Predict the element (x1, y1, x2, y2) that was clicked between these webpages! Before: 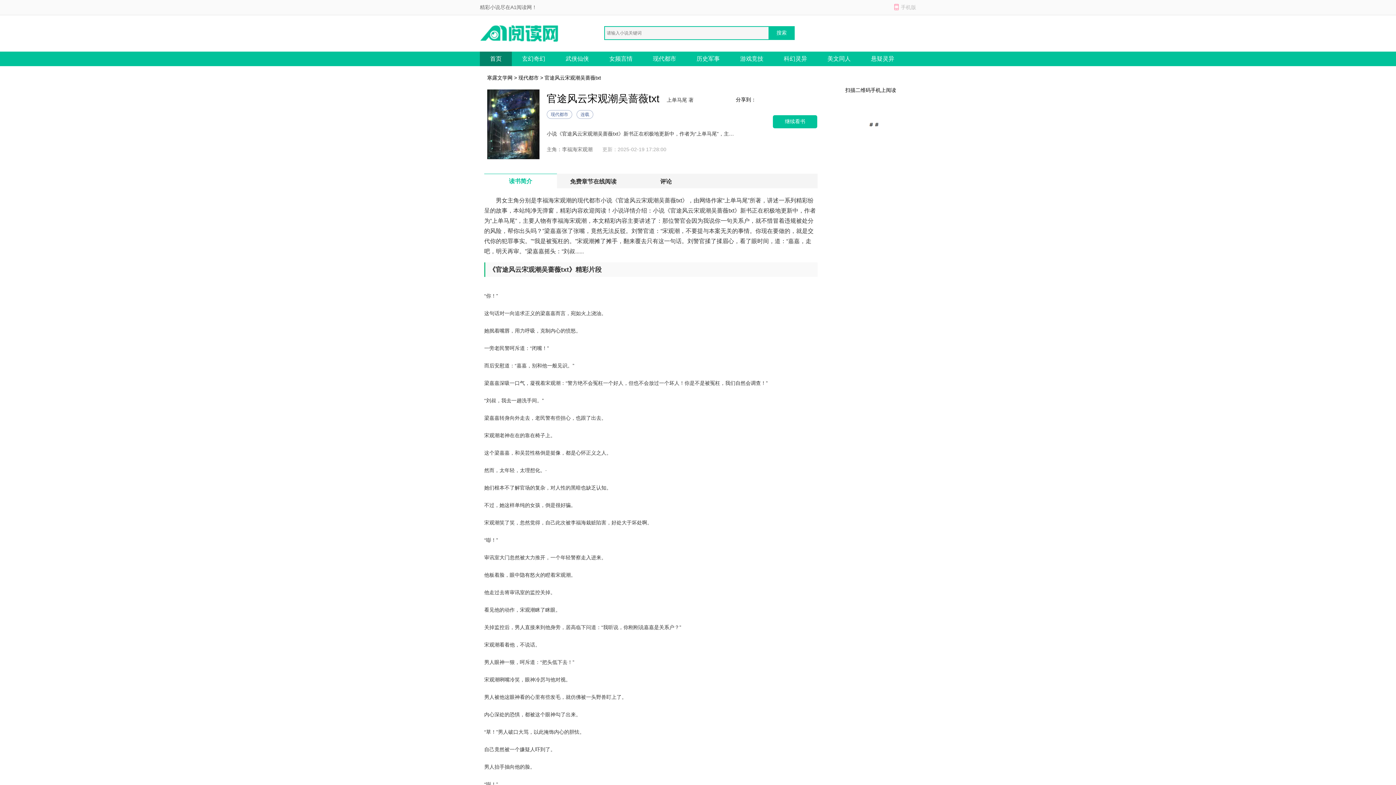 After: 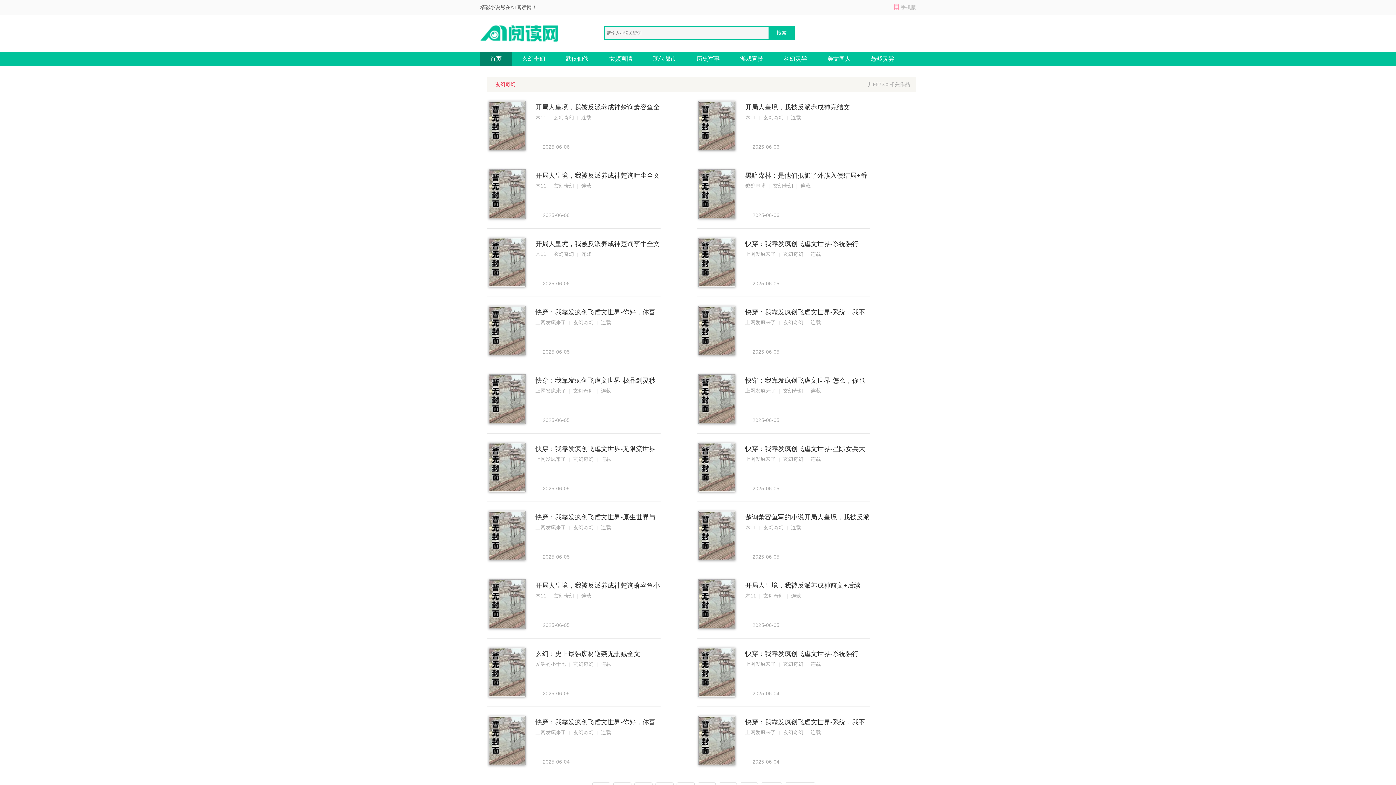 Action: bbox: (512, 51, 555, 66) label: 玄幻奇幻